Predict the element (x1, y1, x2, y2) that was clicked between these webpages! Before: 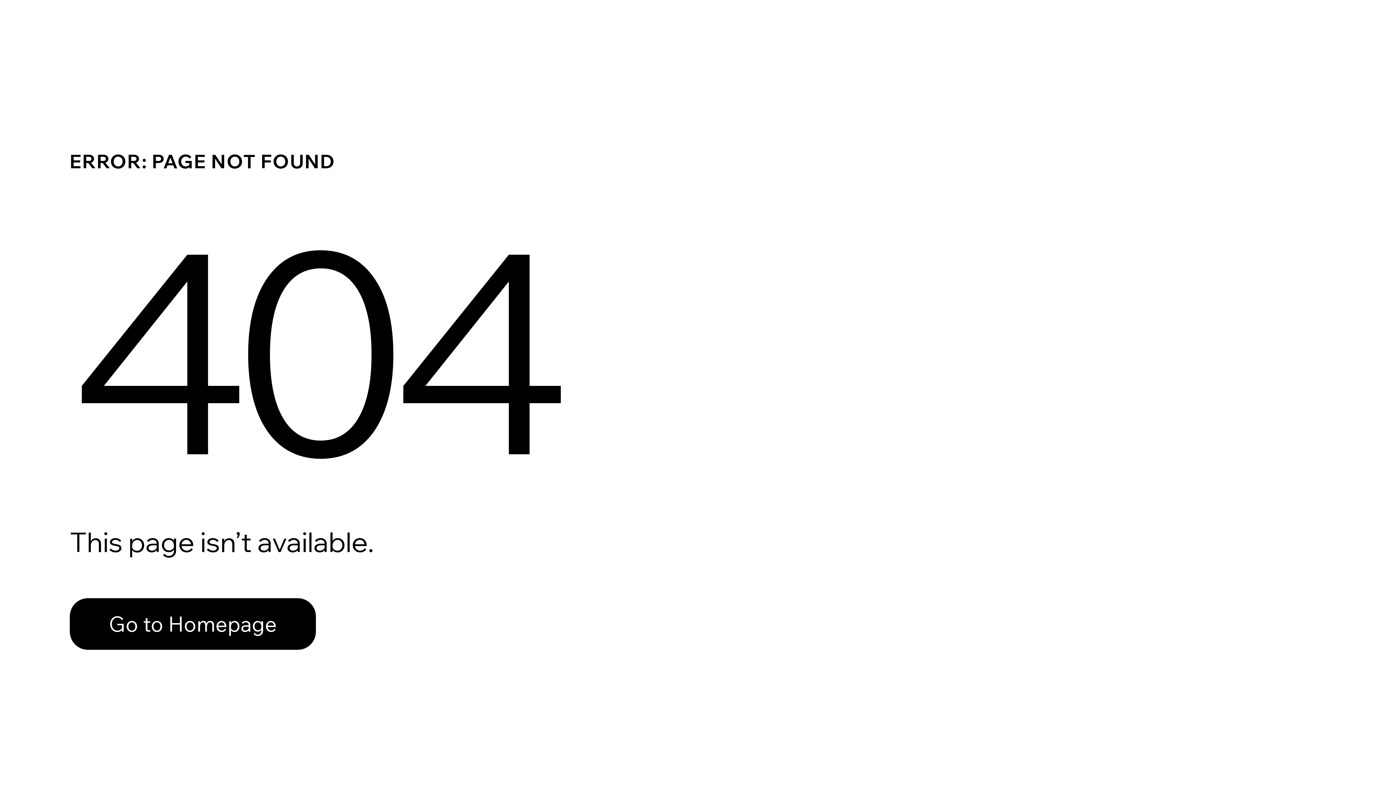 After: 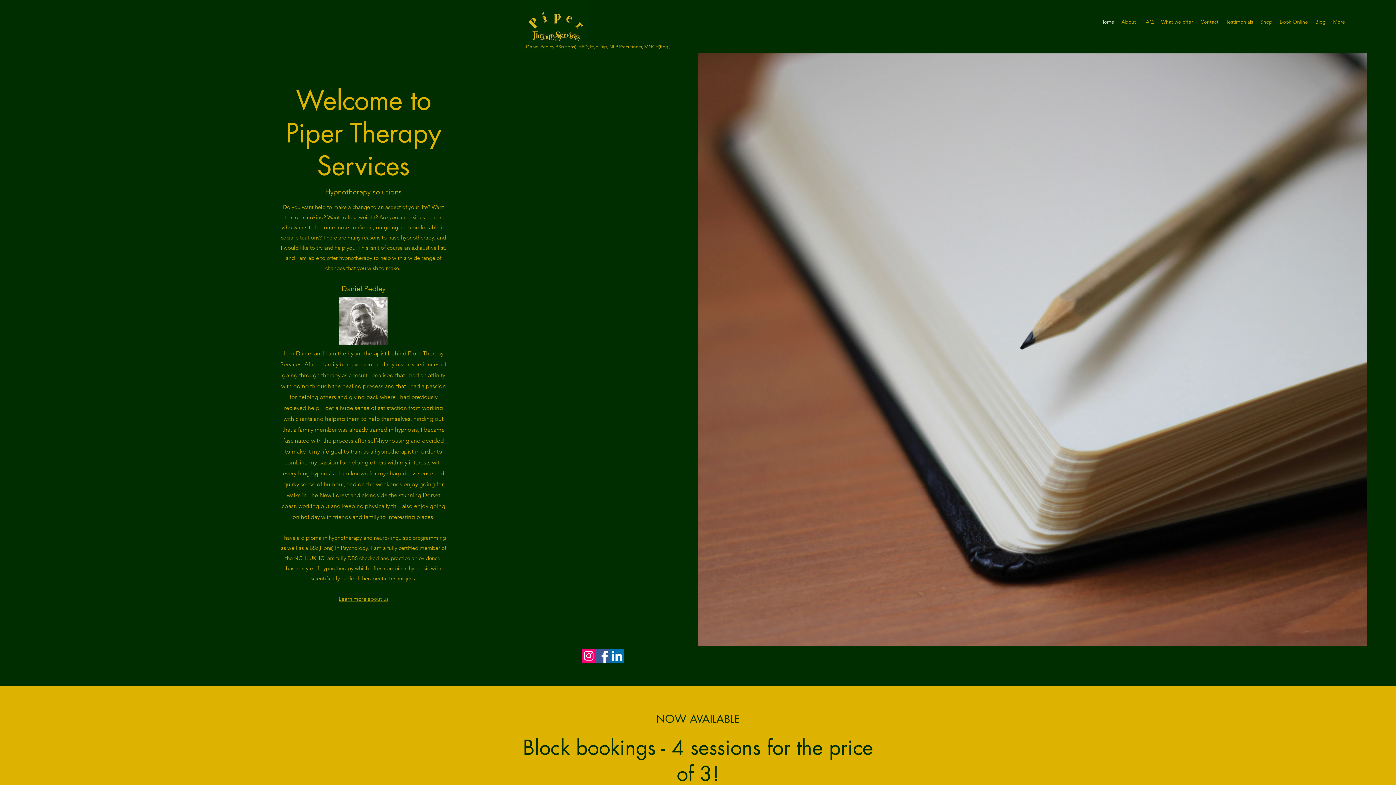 Action: label: Go to Homepage bbox: (69, 582, 768, 659)